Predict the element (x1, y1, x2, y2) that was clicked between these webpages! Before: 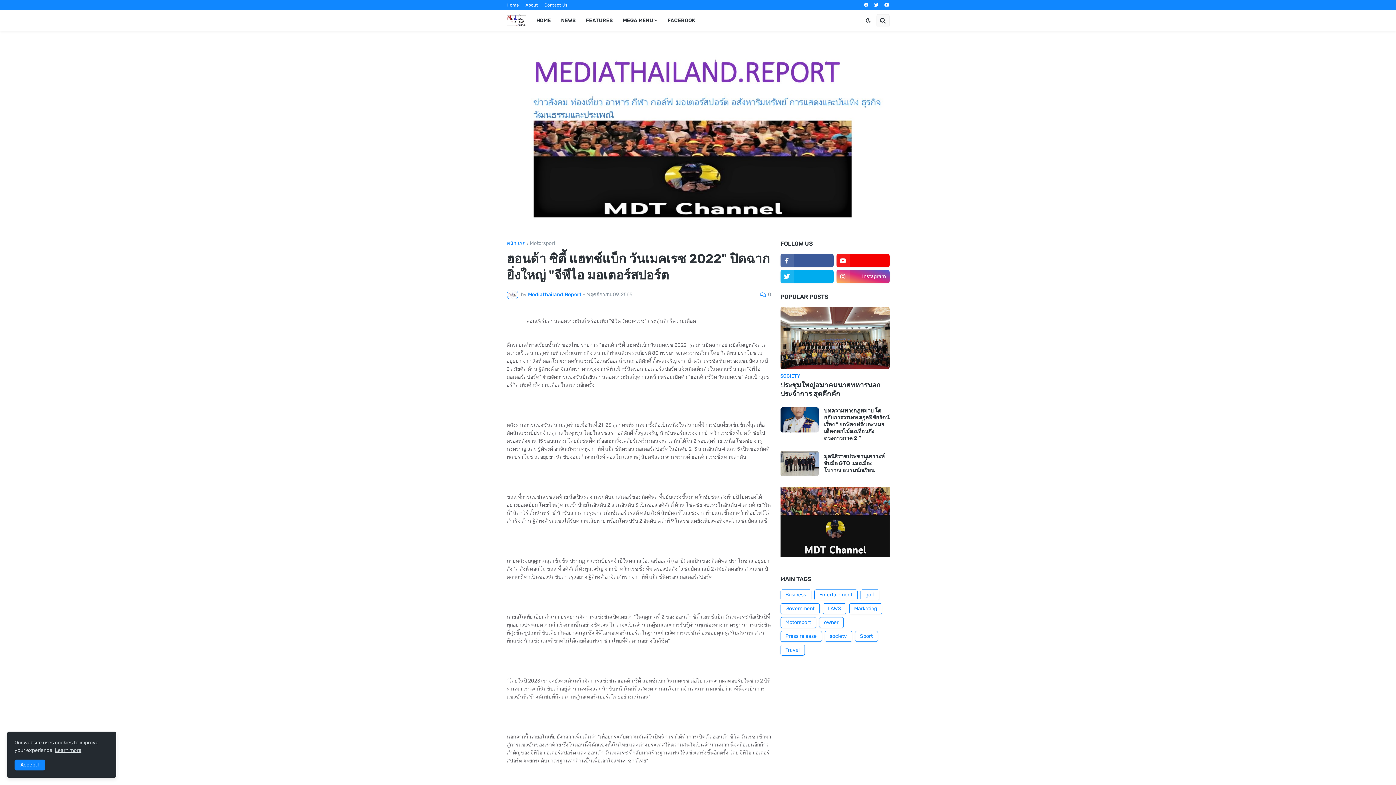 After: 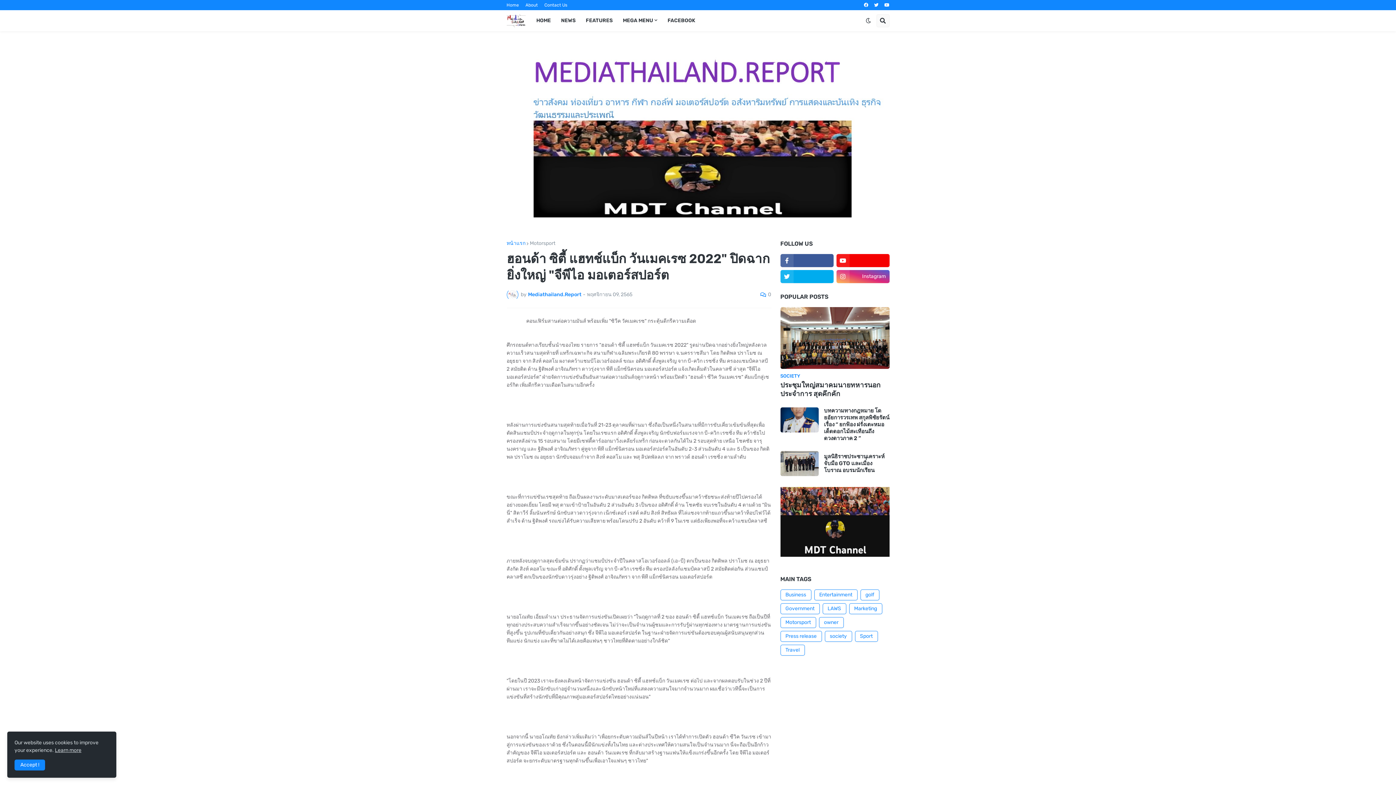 Action: label: 
 bbox: (780, 552, 889, 565)